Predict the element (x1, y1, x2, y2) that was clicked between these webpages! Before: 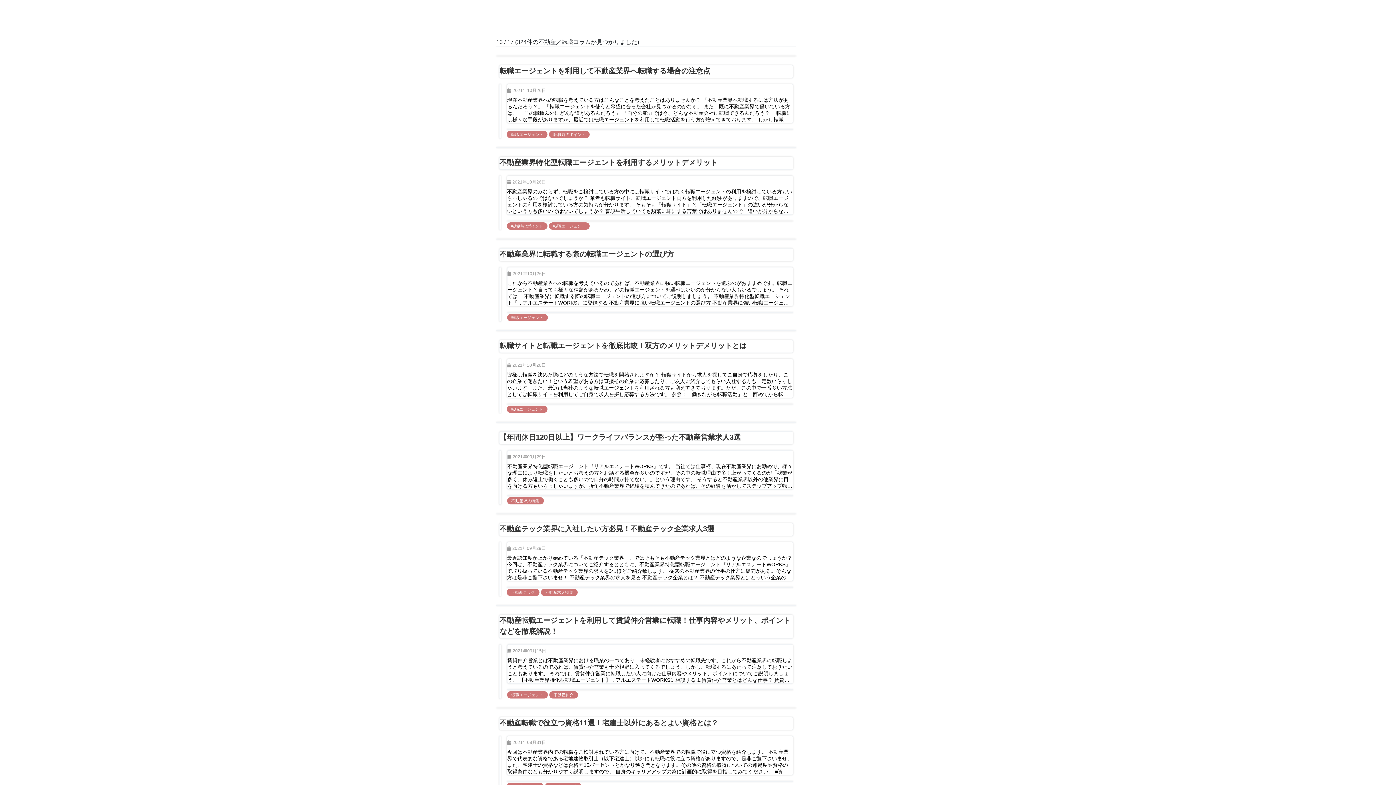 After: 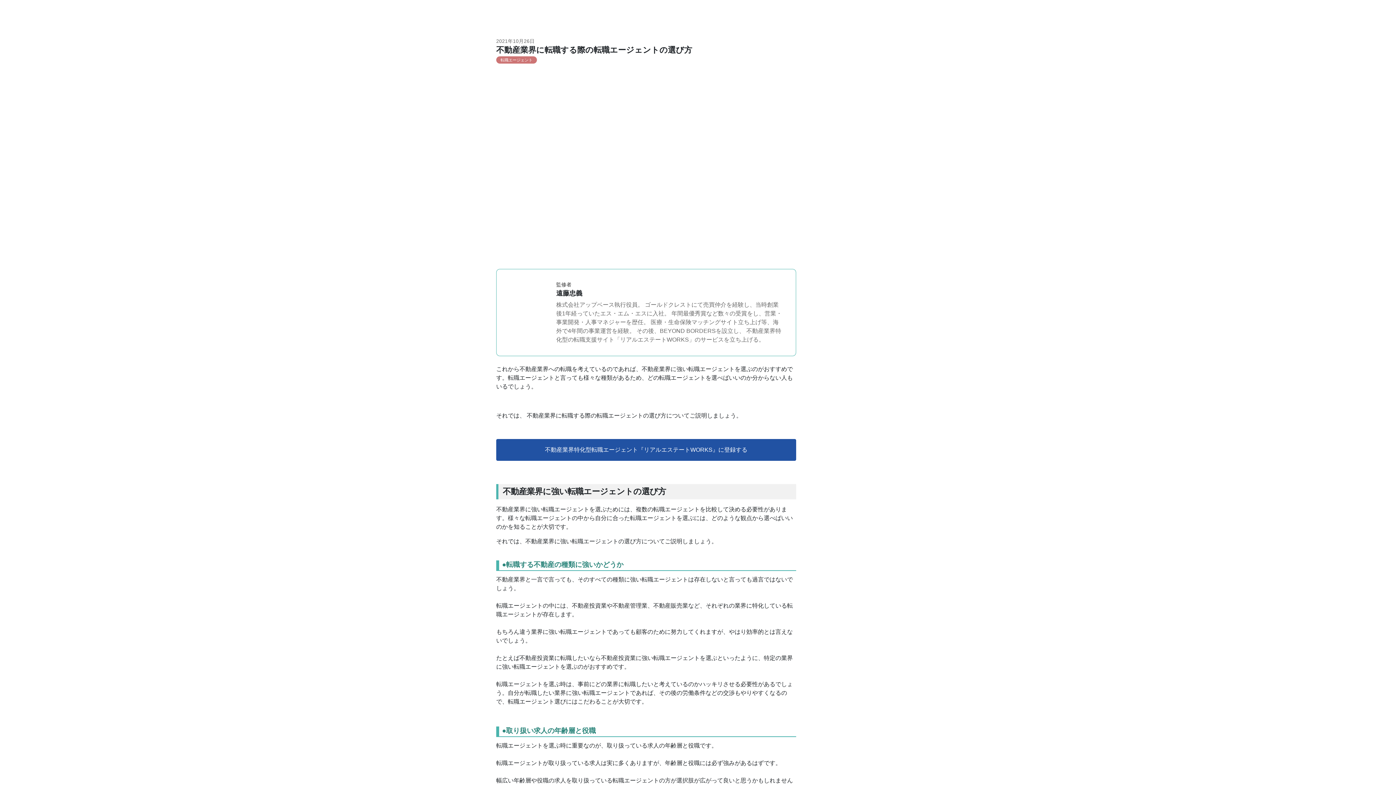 Action: label: 2021年10月26日
これから不動産業界への転職を考えているのであれば、不動産業界に強い転職エージェントを選ぶのがおすすめです。転職エージェントと言っても様々な種類があるため、どの転職エージェントを選べばいいのか分からない人もいるでしょう。 それでは、 不動産業界に転職する際の転職エージェントの選び方についてご説明しましょう。 不動産業界特化型転職エージェント『リアルエステートWORKS』に登録する 不動産業界に強い転職エージェントの選び方 不動産業界に強い転職エージェントを選ぶためには、複数の転職エージェントを比較して決める必要性があります。様々な転職エージェントの中から自分に合った転職エージェントを選ぶには、どのような観点から選べばいいのかを知ることが大切です。 それでは、不動産業界に強い転職エージェントの選び方についてご説明しましょう。 ●転職する不動産の種類に強いかどうか 不動産業界と一言で言っても、そのすべての種類に強い転職エージェントは存在しないと言っても過言ではないでしょう。 転職エージェントの中には、不動産投資業や不動産管理業、不動産販売業など、それぞれの業界に特化している転職エージェントが存在します。 もちろん違う業界に強い転職エージェントであっても顧客のために努力してくれますが、やはり効率的とは言えないでしょう。 たとえば不動産投資業に転職したいなら不動産投資業に強い転職エージェントを選ぶといったように、特定の業界に強い転職エージェントを選ぶのがおすすめです。 転職エージェントを選ぶ時は、事前にどの業界に転職したいと考えているのかハッキリさせる必要性があるでしょう。自分が転職したい業界に強い転職エージェントであれば、その後の労働条件などの交渉もやりやすくなるので、転職エージェント選びにはこだわることが大切です。 ●取り扱い求人の年齢層と役職 転職エージェントを選ぶ時に重要なのが、取り扱っている求人の年齢層と役職です。 転職エージェントが取り扱っている求人は実に多くありますが、年齢層と役職には必ず強みがあるはずです。 幅広い年齢層や役職の求人を取り扱っている転職エージェントの方が選択肢が広がって良いと思うかもしれませんが、その分一定の年齢層や役職の求人数が少ないケースがあるので一概に良いとはいえません。 転職エージェントを選ぶ時は、第二新卒向けの求人や業界未経験者向けの求人、管理職などを初めとする特定の役職に強いなど取り扱っている求人内容の傾向も合わせてチェックするのがおすすめです。 ●手厚いサポートを行ってくれるかどうか 転職エージェントを選ぶ上で、手厚いサポートを行ってくれるかどうかはとても重要です。 特に初めて転職エージェントを利用する人にとって、いかに手厚いサポートを行ってくれるかどうかは何よりも大切です。サポートの有無で転職が成功するかどうかが左右されることも珍しくないので、どんなサポートを行ってくれるのか事前に調べておきましょう。 たとえば履歴書や職務経歴書を書く時はどんなことに気を付ければいいのか丁寧で分かりやすいアドバイスをしてくれるのか、何回も転職活動を行っている場合は希望に合った求人を紹介してくれるのかなど様々です。 初心者にとっては履歴書や職務経歴書の書き方、面接の受け答え、転職活動においてどんなところに転職したいのかなど、細かくサポートしてくれる転職エージェントを選ぶのがおすすめです。 ●非公開求人の量と質が良いか 転職エージェントを利用する醍醐味の一つが、非公開求人です。 求人情報誌などをチェックしても当然ながら非公開求人などは掲載されていないため、もっと転職先の選択肢を増やしたいのであれば非公開求人が選べる転職エージェントを選ぶのがおすすめです。 ただし、ただ非公開求人を公開しているからといって、量や質が良いとは限りません。非公開求人の量が多いほど、多くの企業から信頼されていると言えますが、質が悪ければ非公開求人を選ぶ意味がないでしょう。 また、質が良くても量が少なく、自分に合った求人を見つけることができなければ、結局は一般公開されている求人をチェックするしかありません。必ずしも非公開求人を紹介してくれるとは限りませんが、それでも量と質が良いに越したことはないでしょう。 事前にどのくらいの非公開求人を扱っているのかチェックするのが得策です。 不動産業界特化型転職エージェント『リアルエステートWORKS』に登録する 転職エージェントを利用する時の注意点 不動産業界に転職する際に転職エージェントを利用する場合、様々な注意点があります。転職エージェントを利用する上で気を付けておきたいことがあるので、転職活動をスムーズに進められるようにチェックするのがおすすめです。 それでは、転職エージェントを利用する時の注意点についてご説明しましょう。 ●応募するまでに時間がかかる 転職エージェントを利用する時に注意しておきたいのは、すぐに応募できないということです。 転職サイトであれば登録すればすぐに応募することができますが、転職エージェントの場合は登録した後に自分に合った求人を紹介できるようにキャリアアドバイザーと面談を行わなければなりません。このことから、思い立ったらすぐに転職したいという人には不向きかもしれません。 ただ、時間をかけた分だけ自分のニーズに合った求人を紹介してくれるので、時間をかける意味は十分にあるでしょう。 ●質が低い転職エージェントが存在する 全国には数多くの転職エージェントが存在しますが、中には質が低い転職エージェントが存在するので注意が必要です。 質が低い転職エージェントを利用してしまうと、こちらの希望にそぐわない求人ばかりを取り扱っていたり、担当者の質が悪かったりと転職に失敗してしまう要因が数多くあります。 質が低い転職エージェントに引っ掛からないようにするためにも、公式サイトで取り扱っている求人の質や量を確認したり、個人情報を適切に取り扱っていることを証明するプライバシーマークを取得しているか調べたり、口コミを確認したりするのがおすすめです。 ●サポート期間が決まっていることがある 手厚いサポートを行っている転職エージェントの多くは、あらかじめサポート期間が決められていることがあるので注意が必要です。サポート期間は基本的に利用登録完了時から3ヶ月間となっており、3ヶ月が過ぎるとサポート期間が終了します。 本来であればサポート期間中に転職を成功させる必要性がありますが、サポート期間内に転職できないケースもあるでしょう。期間制限が設けられている以上、急いで転職先を見つけなければならない焦りが生まれてきますが、焦らず冷静になって転職先を見つけるのが得策です。 ●求人情報を全て自分の目で確かめることができない 転職エージェントは基本的にキャリアアドバイザーとの面談によってニーズを理解し、自分に合った求人情報を紹介します。 しかし、求人情報を自分で見ることができないため、全ての求人情報を自分の目で確かめたい人にとっては不向きかもしれません。 不動産転職エージェント『リアルエステートWORKS』では、求人情報もご確認頂けます！ &lt;求人情報を見る&gt; まとめ 不動産業界に転職する時は是非とも転職エージェントを利用してみてはいかがでしょうか？ 転職エージェントと言っても全国に相当数あるので、その中から信頼できる転職エージェントを探すのは大変です。そこで上述した選び方や注意点を元に、信頼できる転職エージェントを探して依頼するのがおすすめです。 他にもサポート体制が充実しているのか、非公開求人の質や量が良いかなどをチェックすることで、理想的な転職活動ができるということになります。 不動産業界特化型転職エージェント『リアルエステートWORKS』に登録する 併せて読みたい！ 転職エージェントを使って1ヶ月で内定4社獲得した私が伝える面接時のポイント 不動産転職エージェントを利用して賃貸仲介営業に転職！仕事内容やメリット、ポイントなどを徹底解説！ bbox: (507, 267, 793, 306)